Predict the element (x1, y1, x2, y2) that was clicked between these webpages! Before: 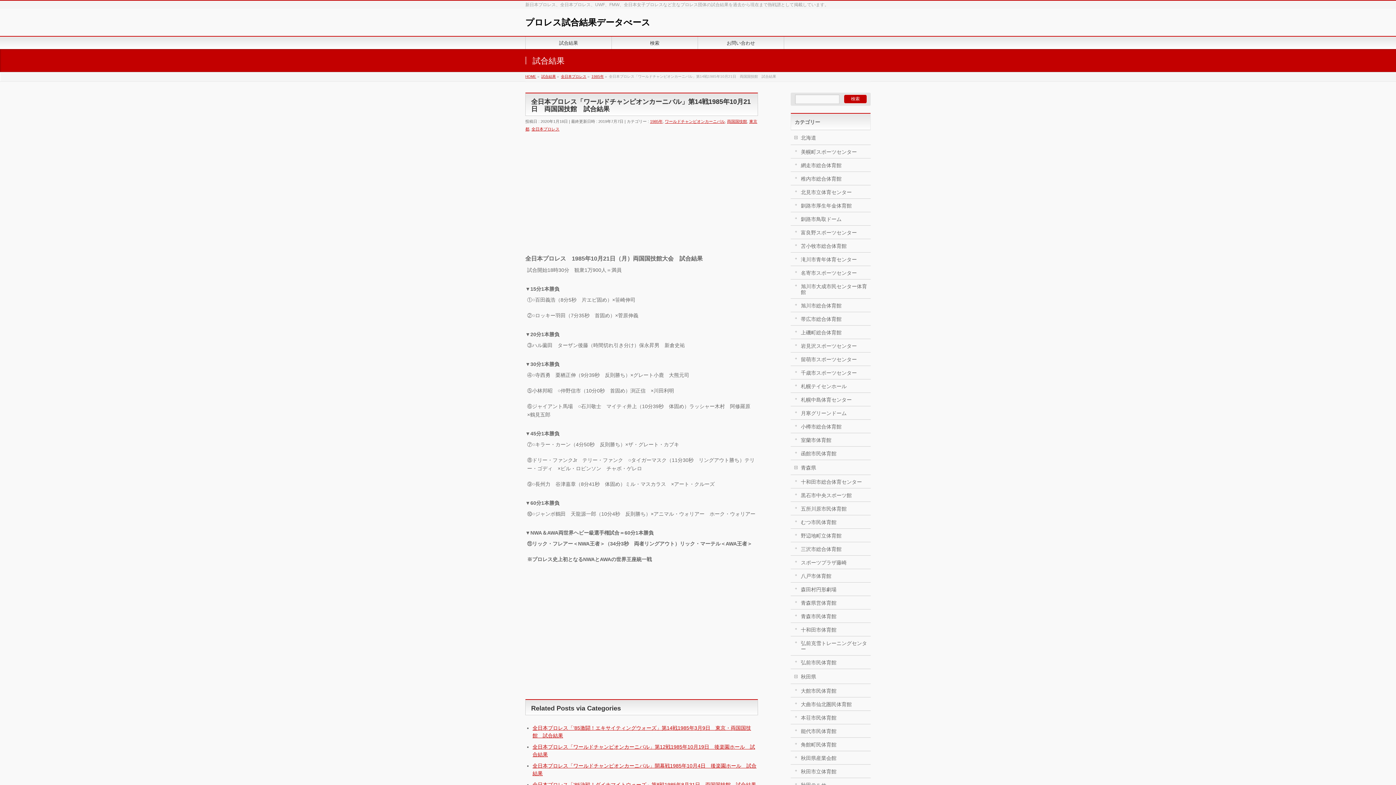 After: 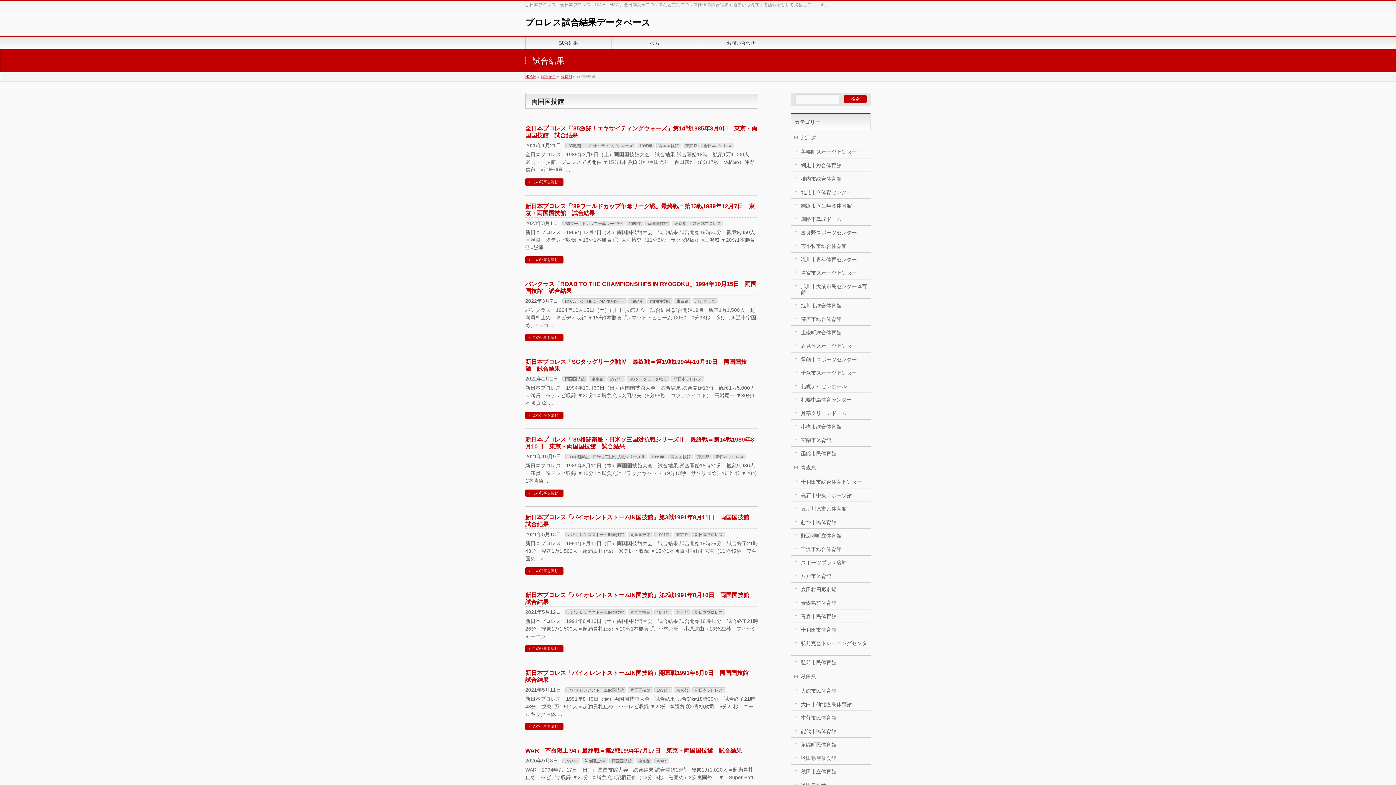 Action: bbox: (727, 119, 747, 123) label: 両国国技館